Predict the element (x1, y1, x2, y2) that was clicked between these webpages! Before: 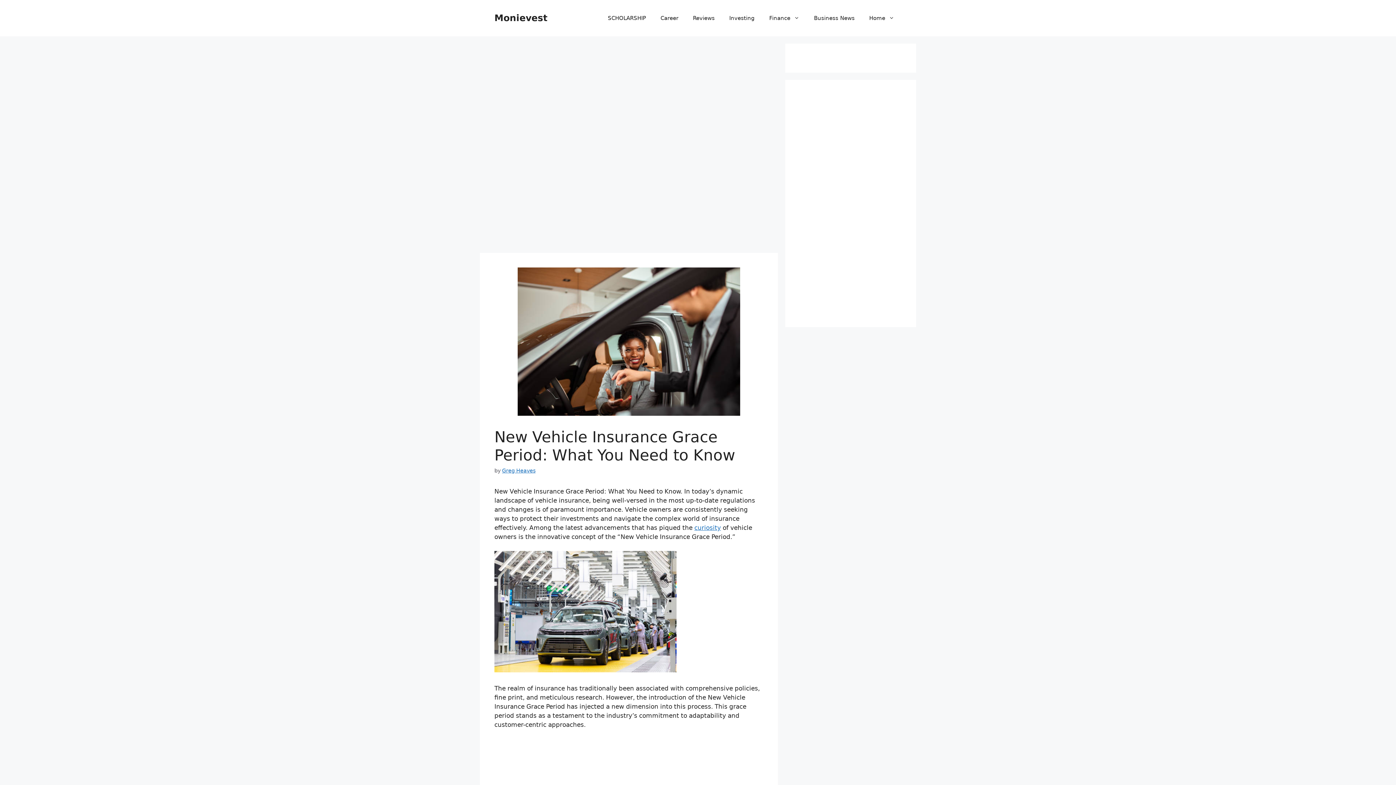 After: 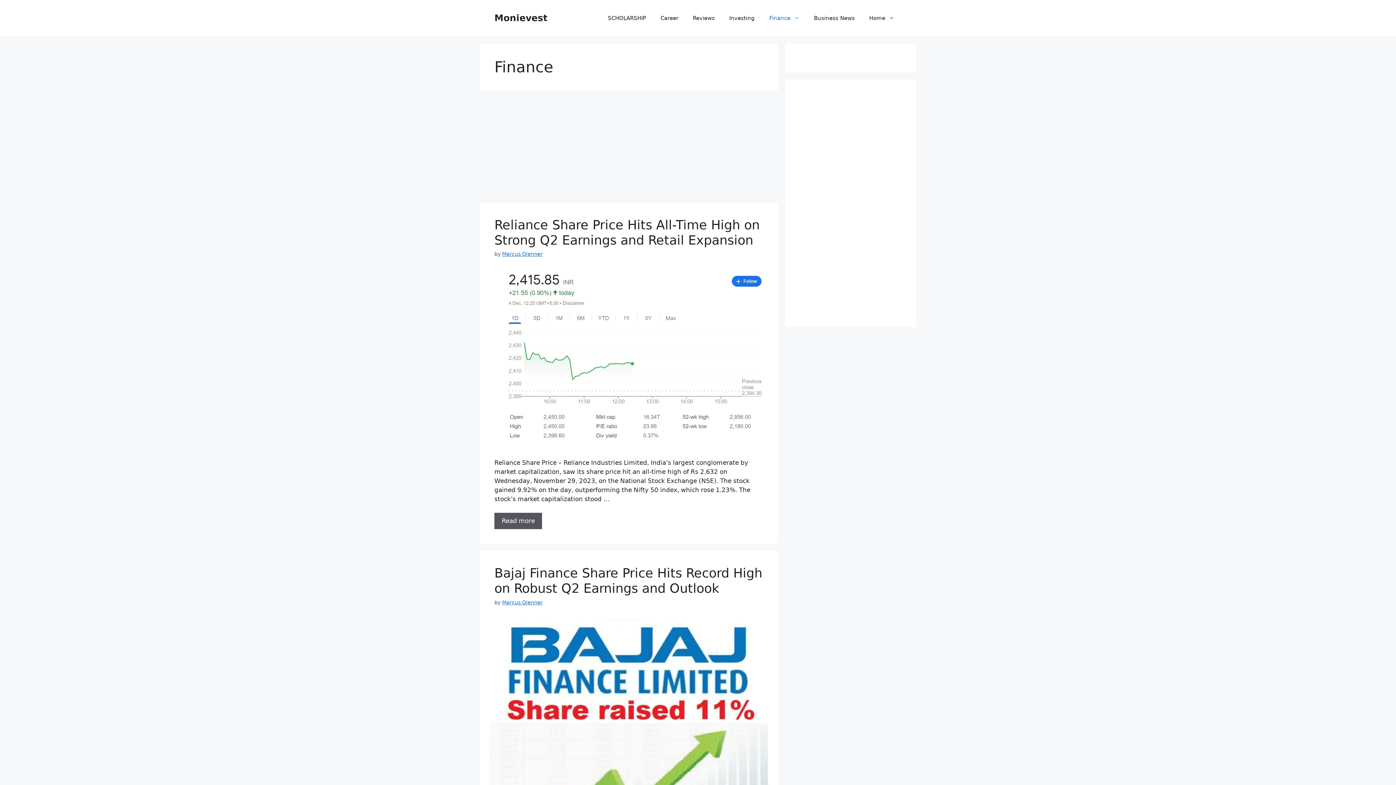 Action: bbox: (762, 7, 806, 29) label: Finance